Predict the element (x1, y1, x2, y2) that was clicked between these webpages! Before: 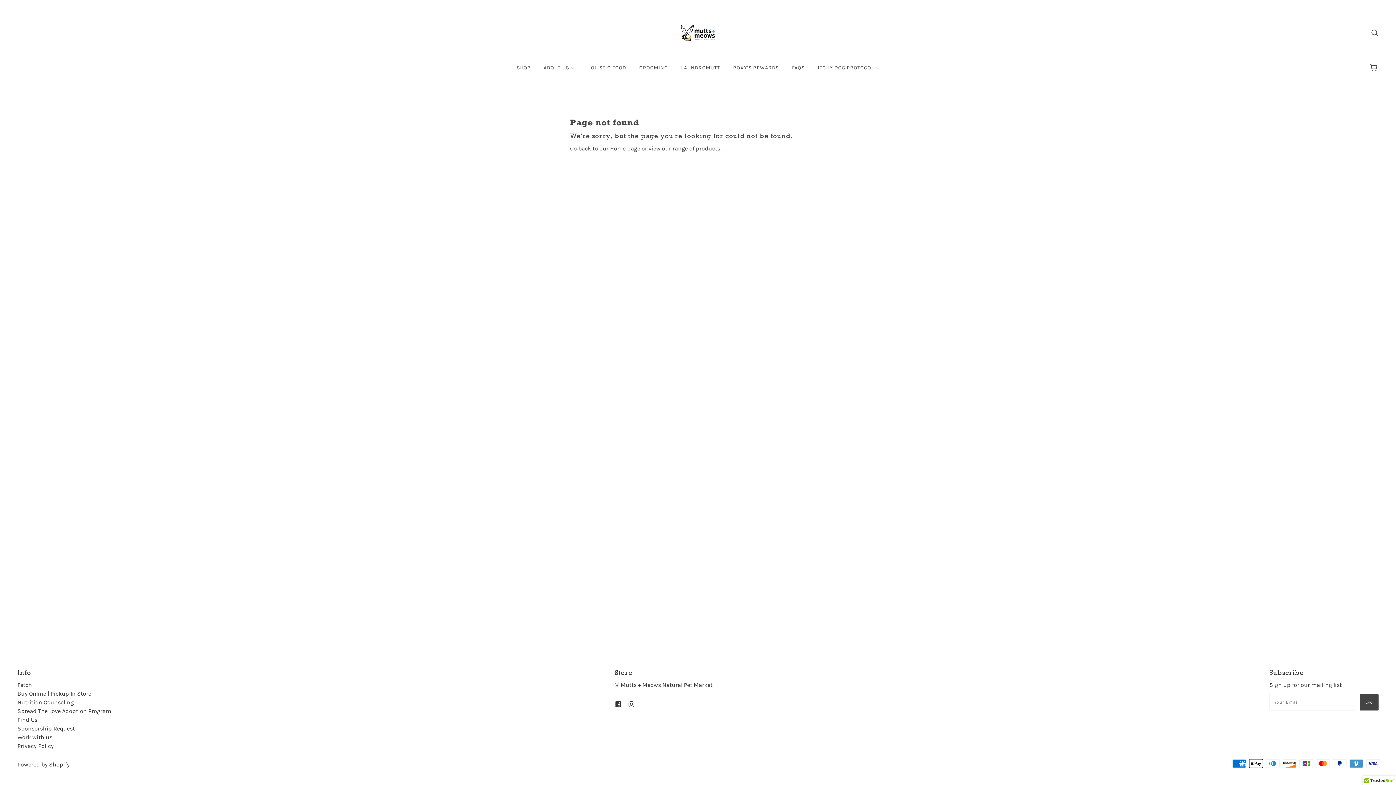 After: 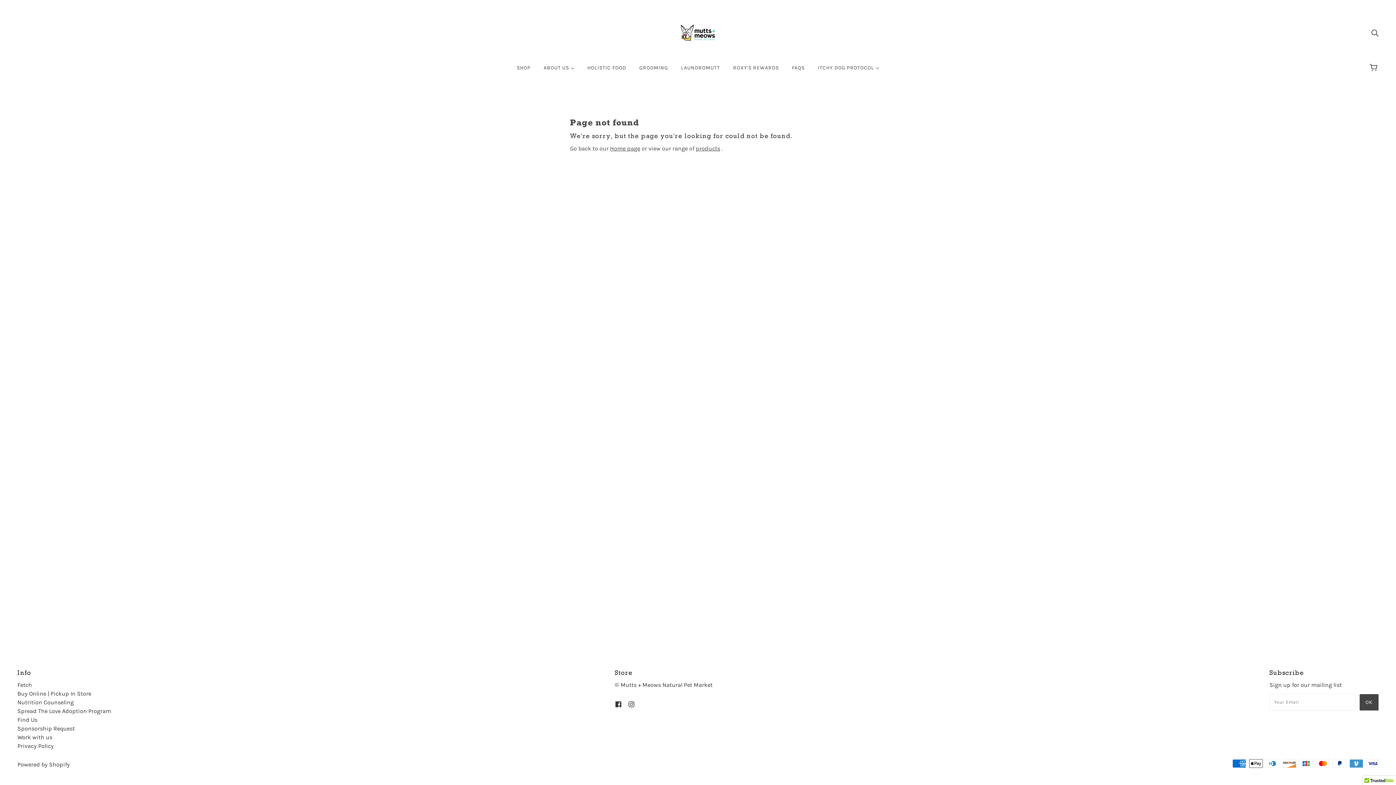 Action: label: Sponsorship Request bbox: (17, 725, 74, 732)